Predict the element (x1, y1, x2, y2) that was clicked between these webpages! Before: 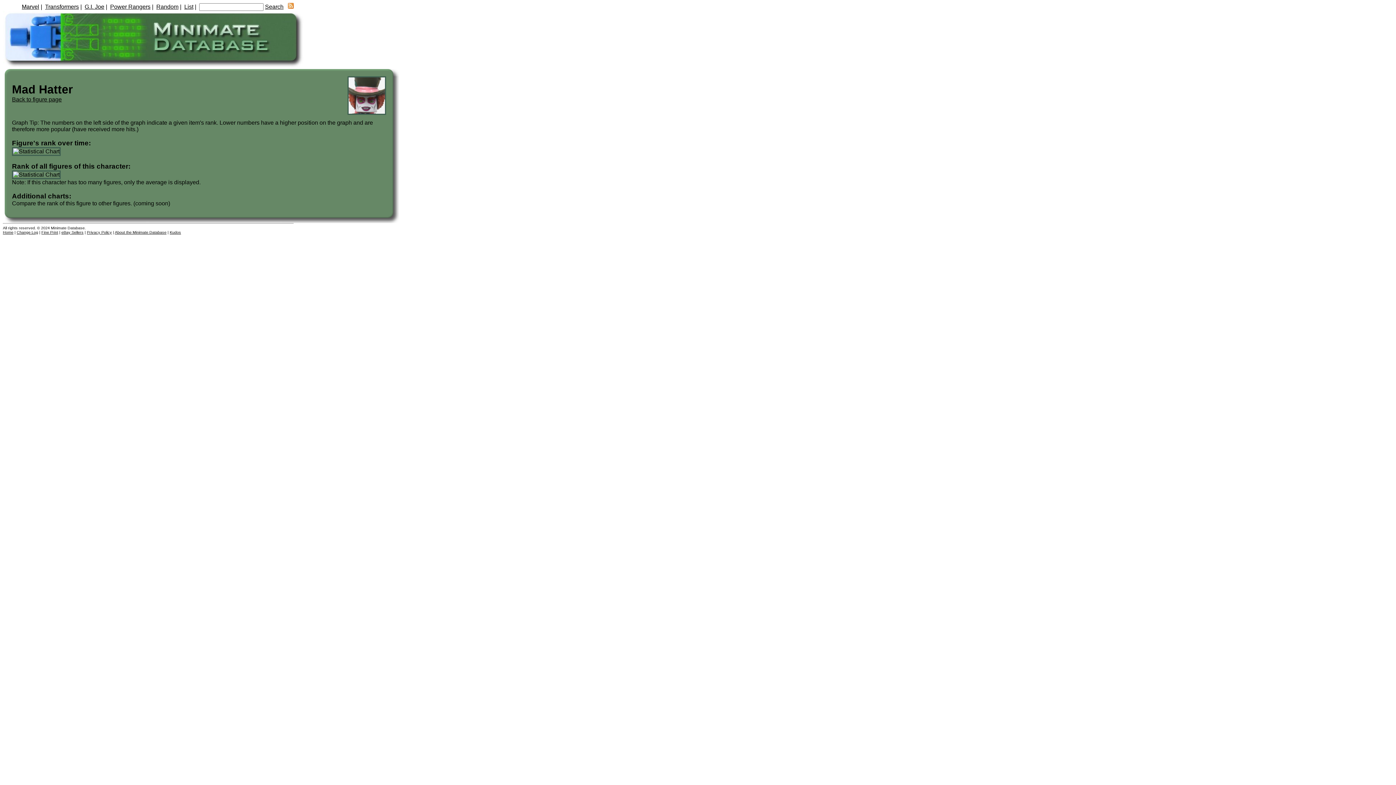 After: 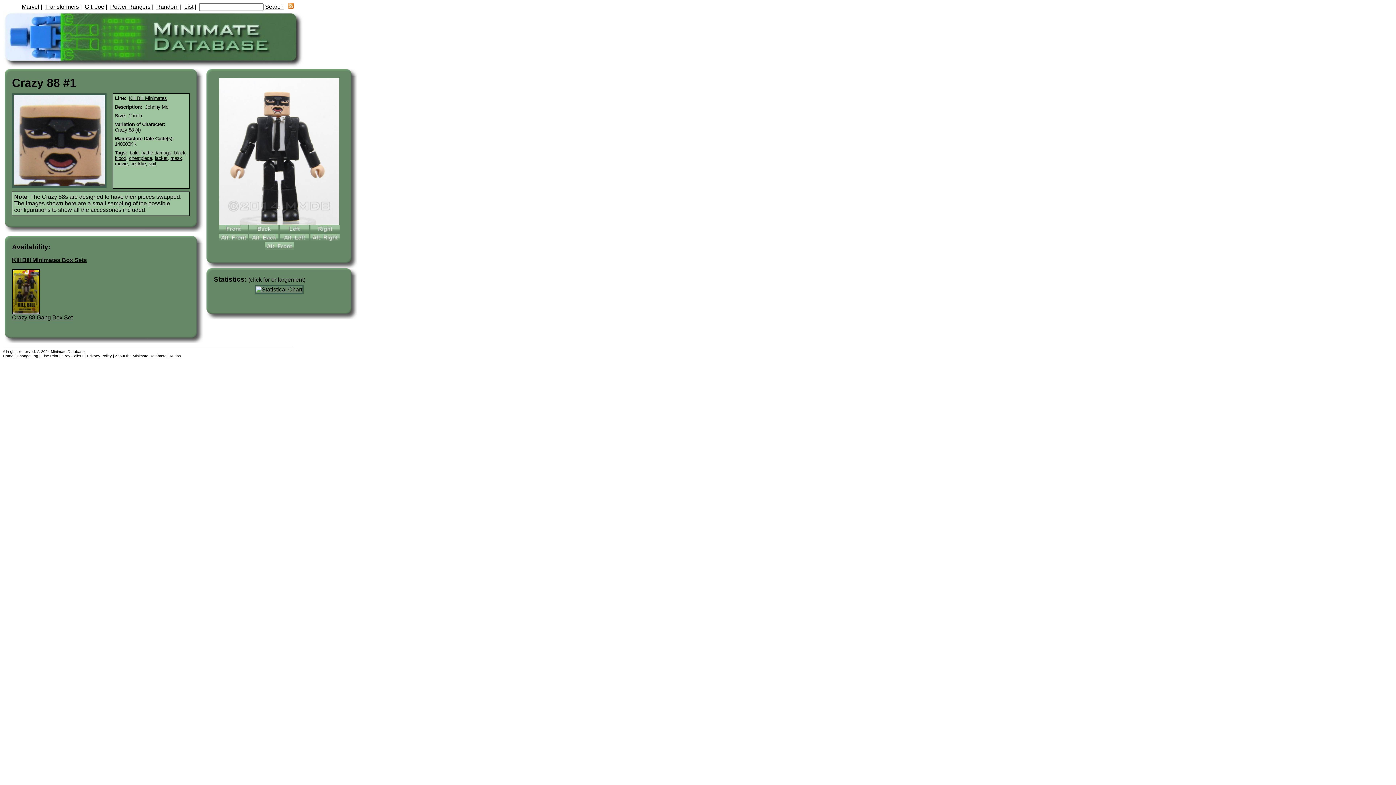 Action: bbox: (156, 3, 178, 9) label: Random